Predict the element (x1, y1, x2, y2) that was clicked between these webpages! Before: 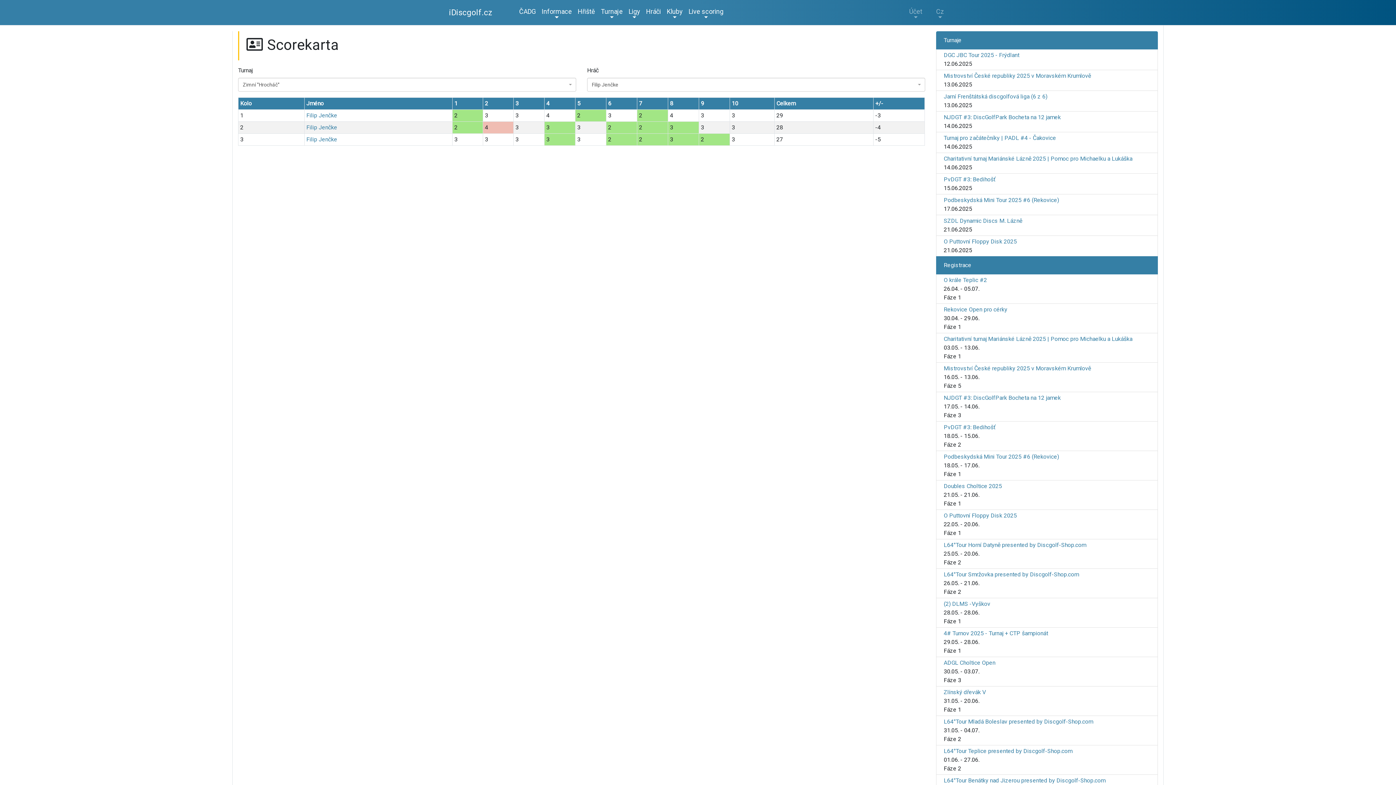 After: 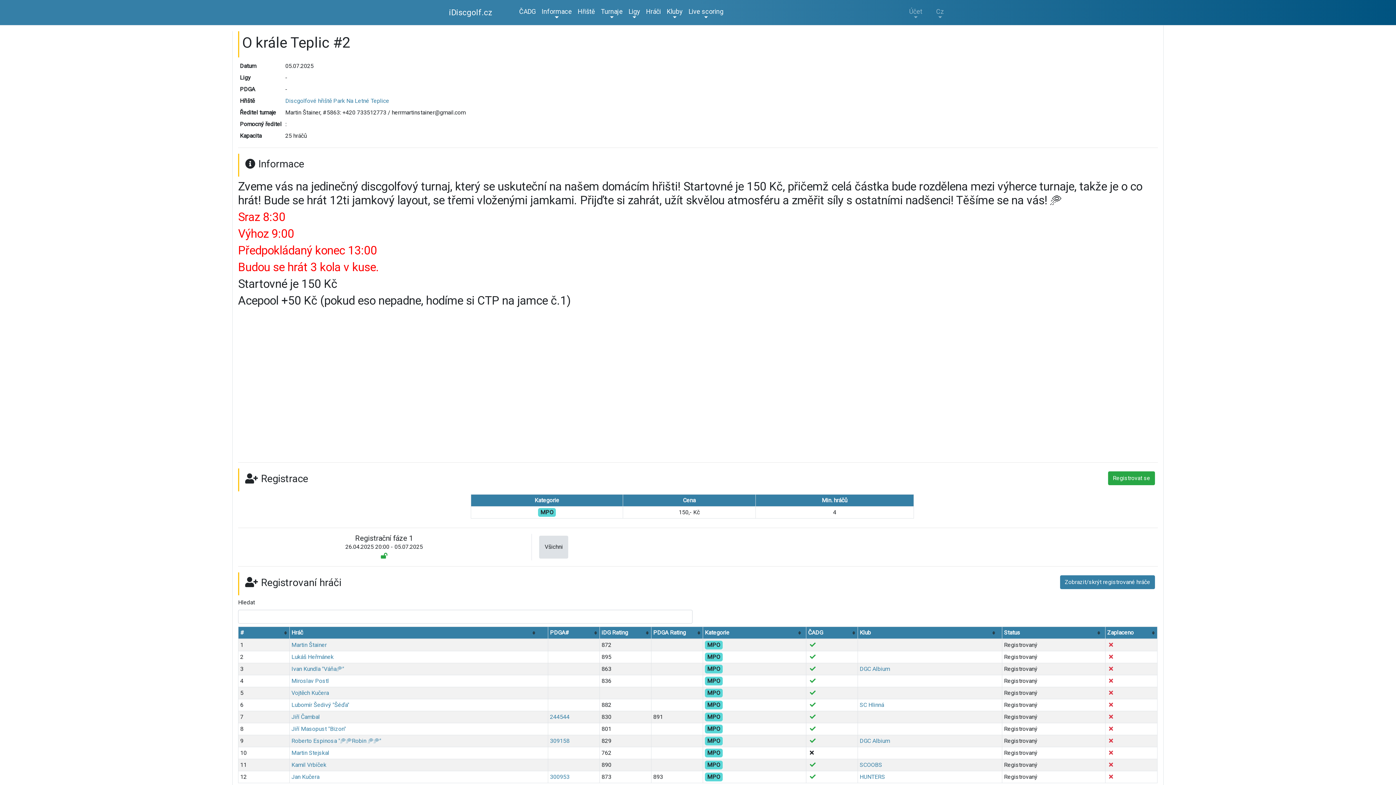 Action: label: O krále Teplic #2 bbox: (943, 276, 987, 283)